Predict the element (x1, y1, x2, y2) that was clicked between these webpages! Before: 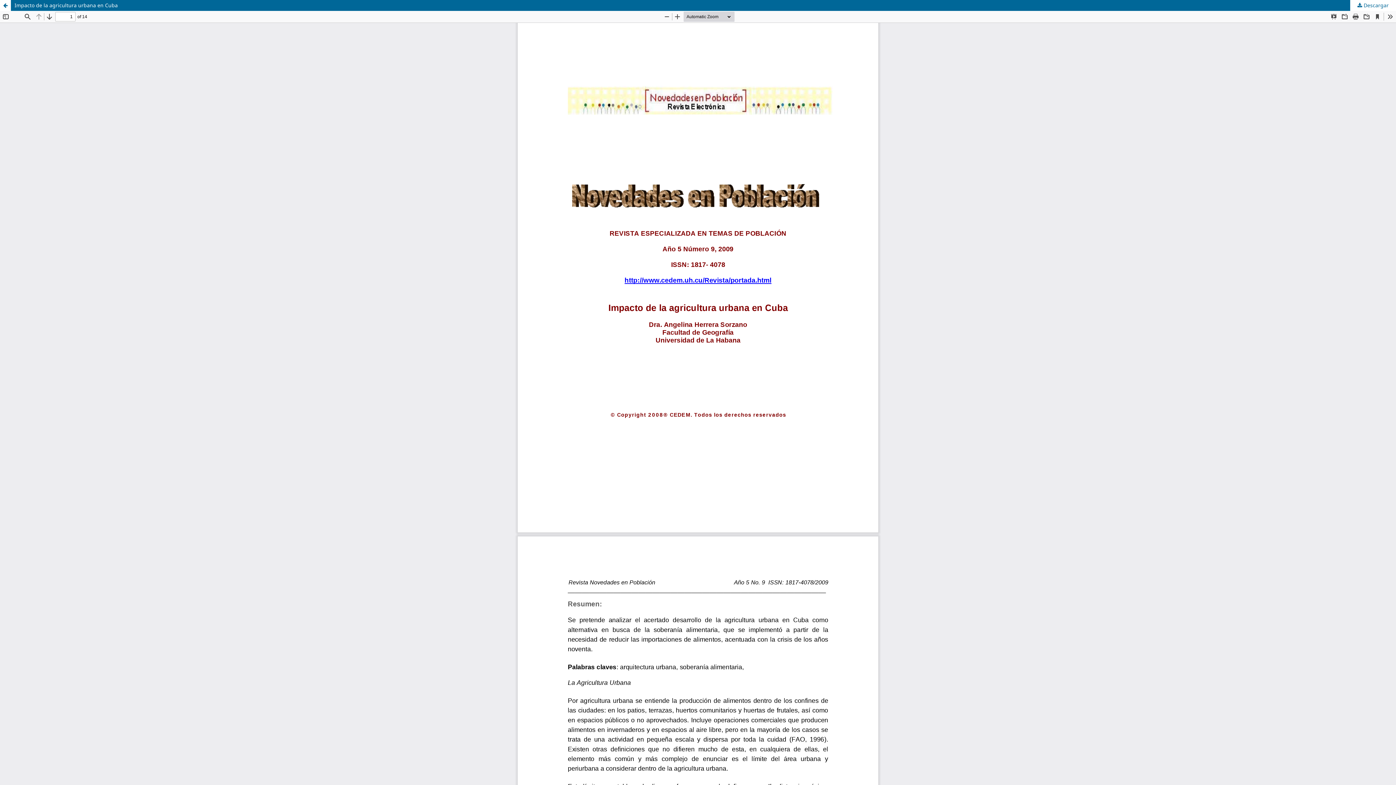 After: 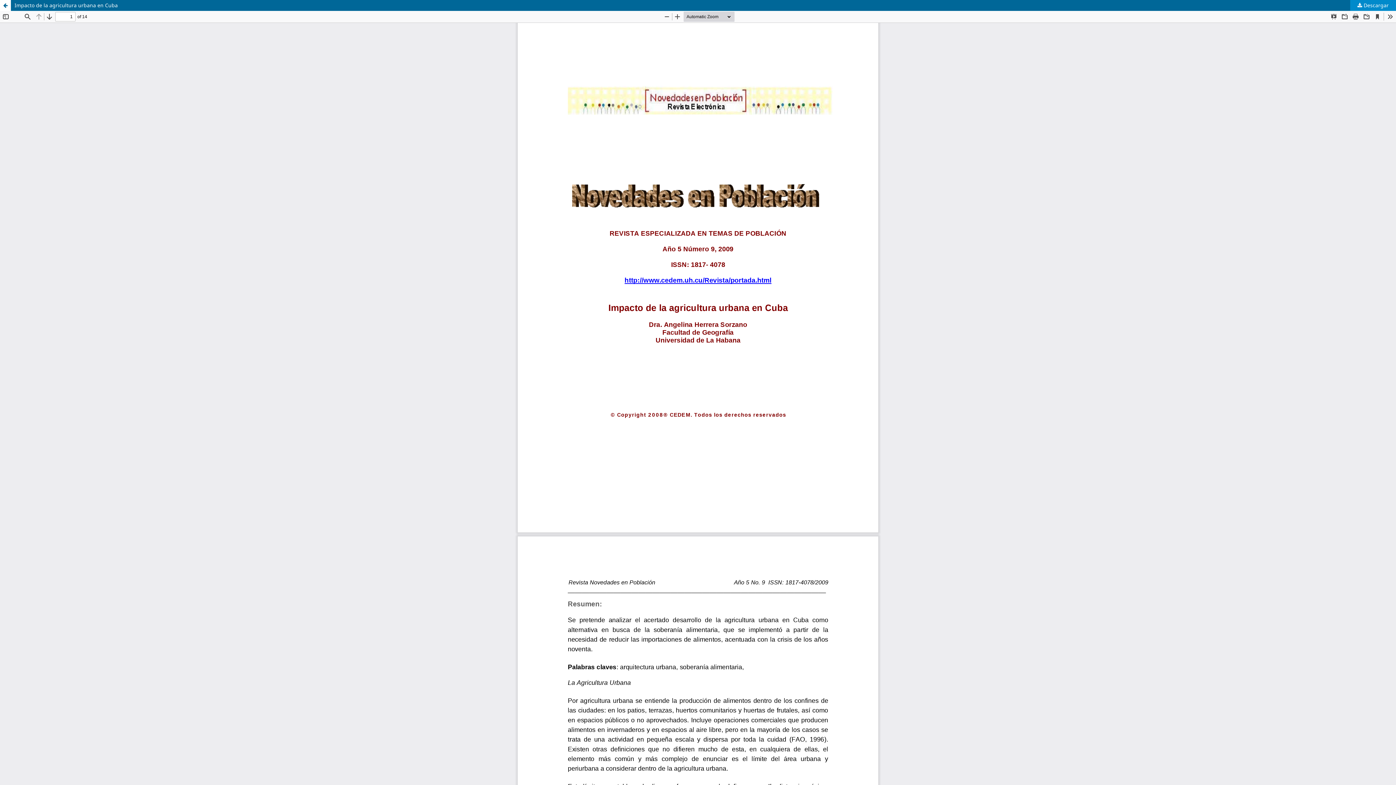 Action: label:  Descargar bbox: (1350, 0, 1396, 10)